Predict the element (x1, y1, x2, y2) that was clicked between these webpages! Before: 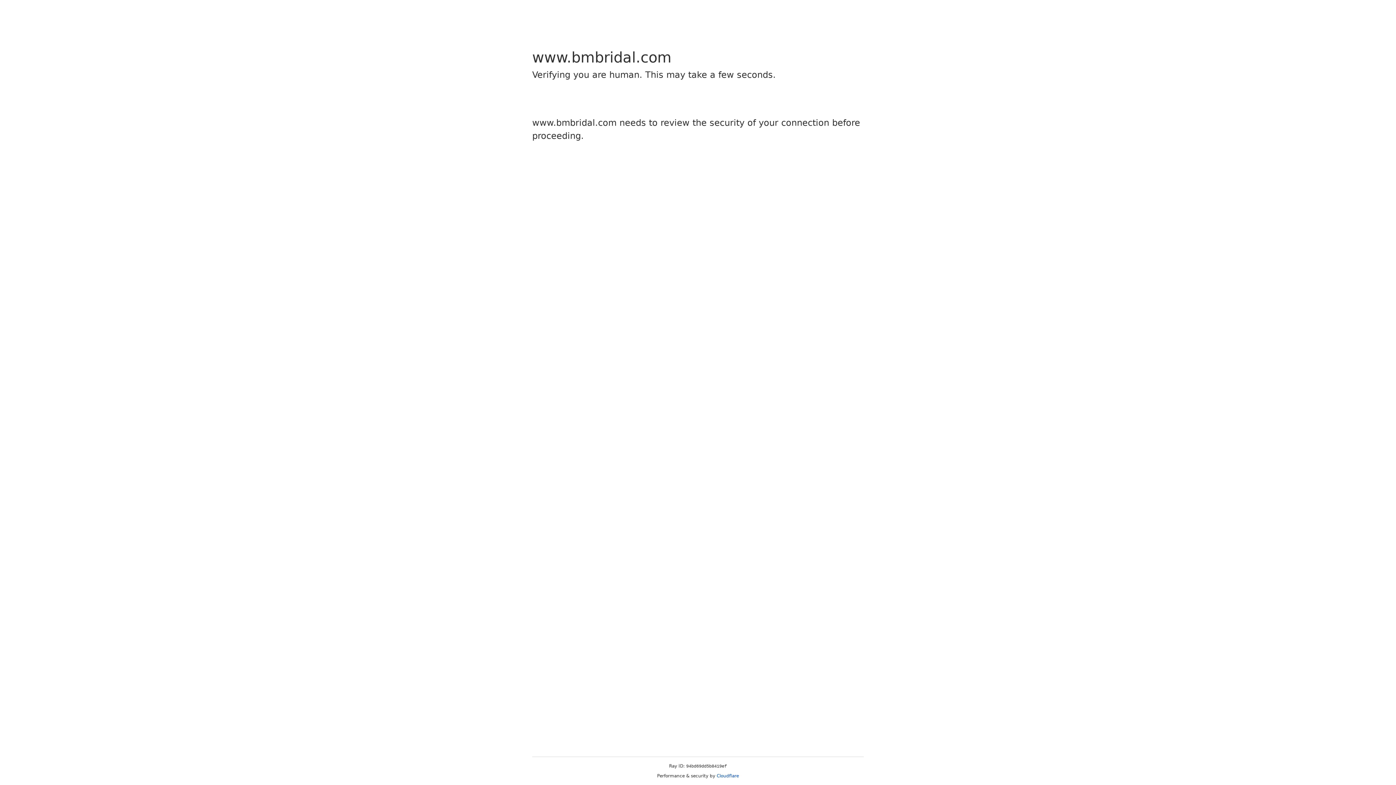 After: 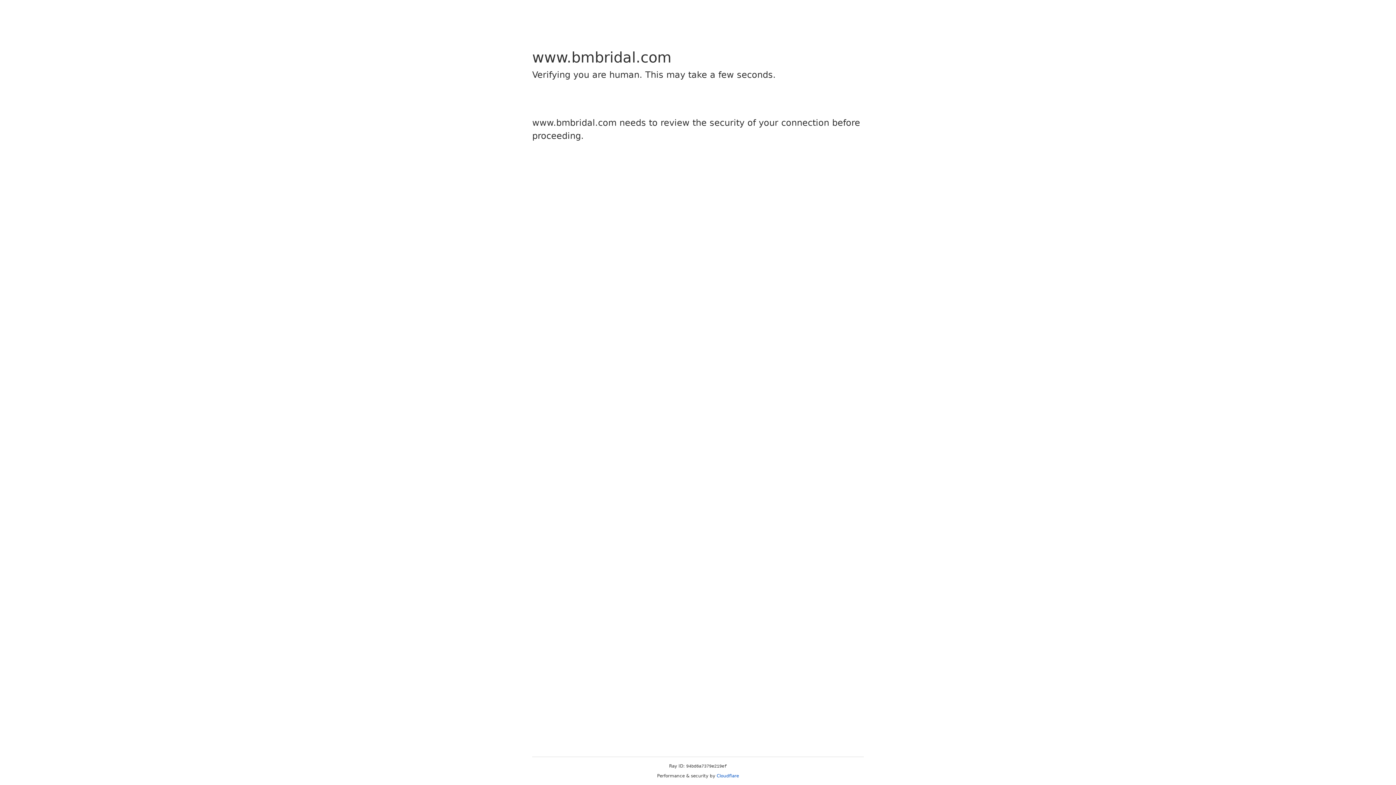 Action: label: Cloudflare bbox: (716, 773, 739, 778)